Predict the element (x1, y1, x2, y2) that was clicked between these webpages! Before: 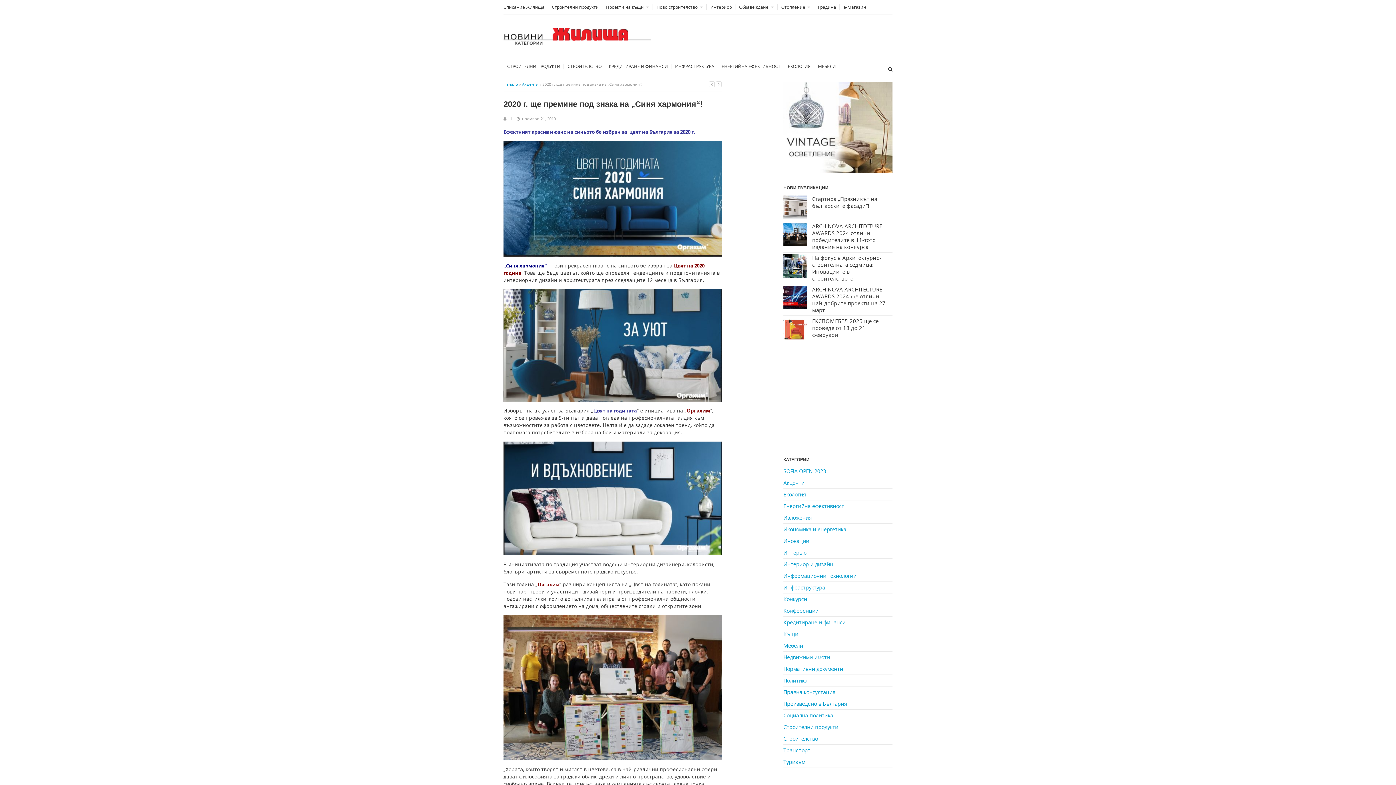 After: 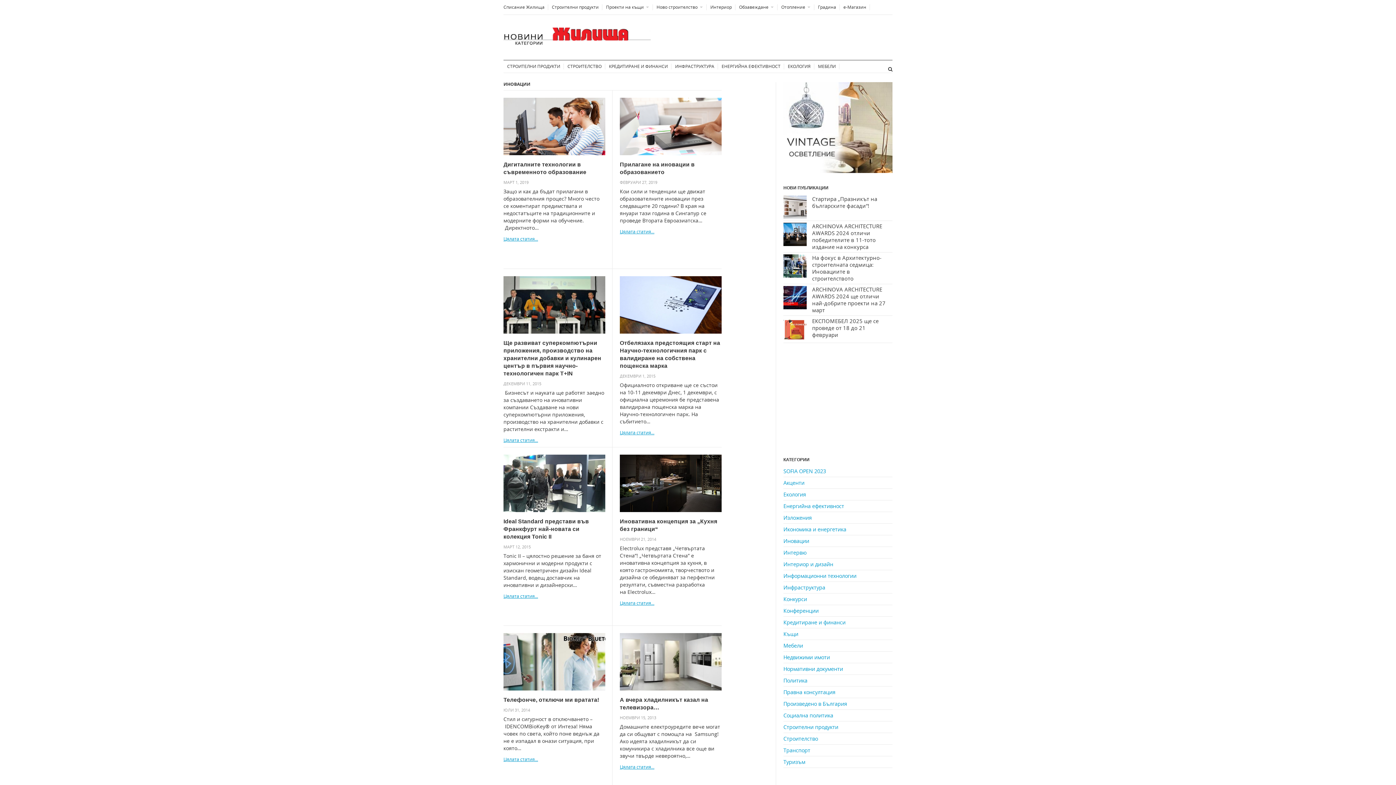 Action: label: Иновации bbox: (783, 537, 809, 544)